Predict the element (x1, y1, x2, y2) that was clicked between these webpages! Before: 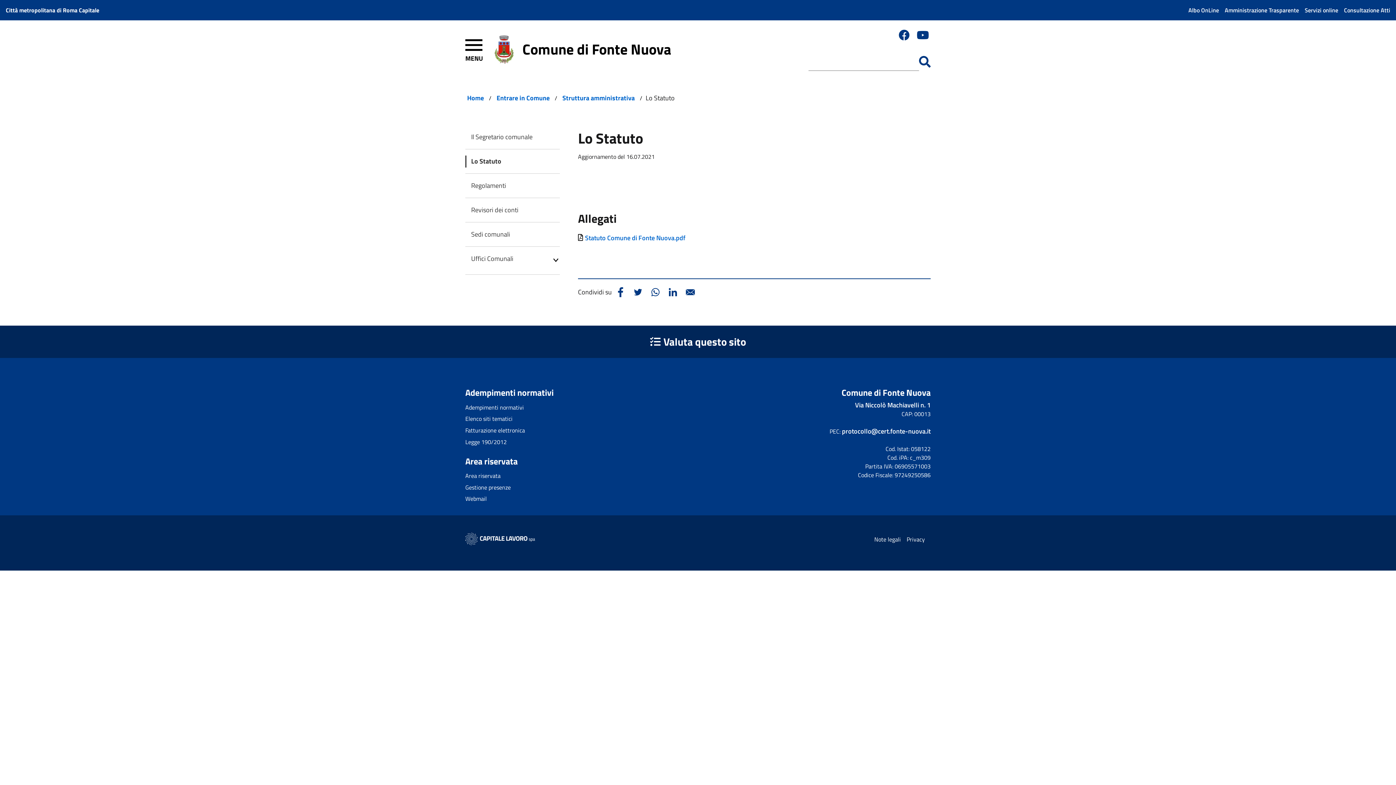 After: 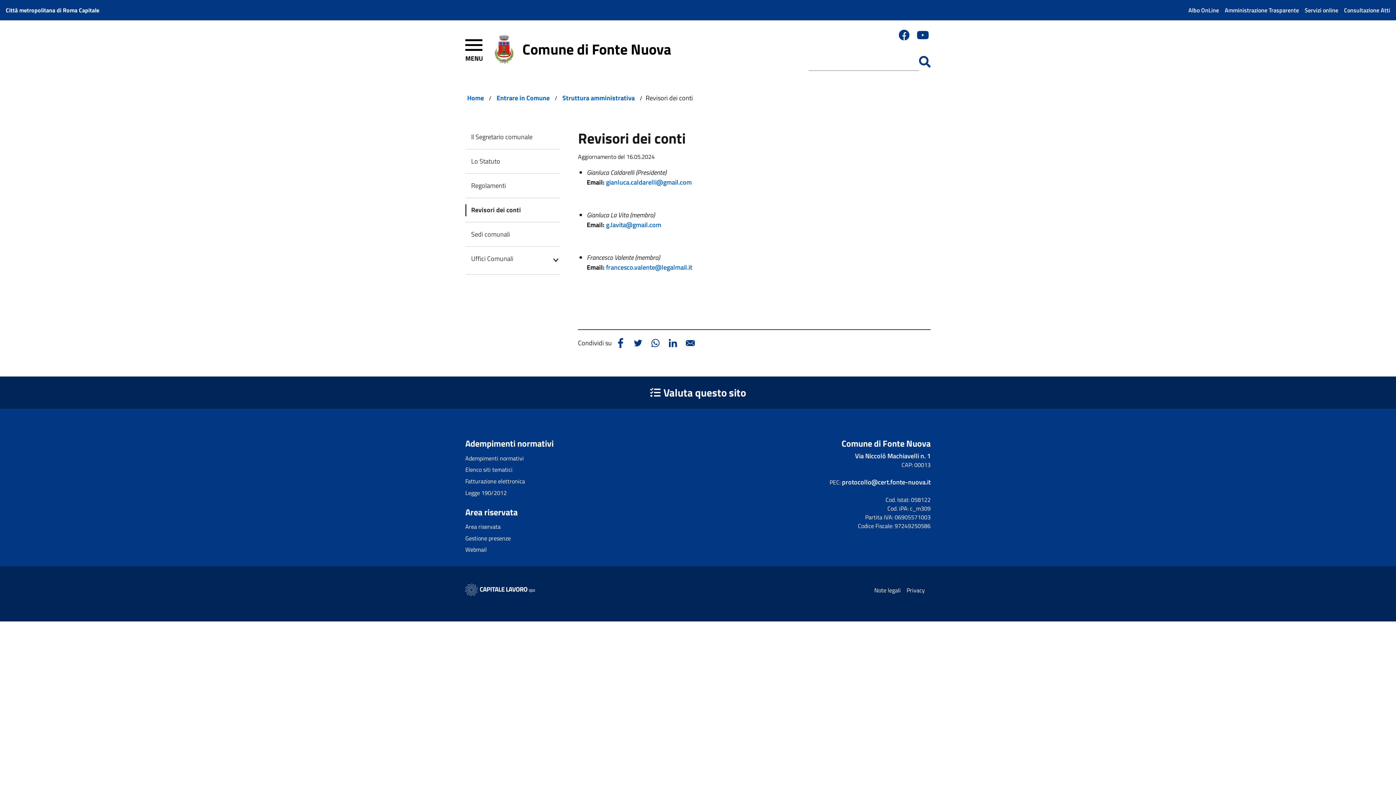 Action: bbox: (465, 198, 560, 222) label: Revisori dei conti